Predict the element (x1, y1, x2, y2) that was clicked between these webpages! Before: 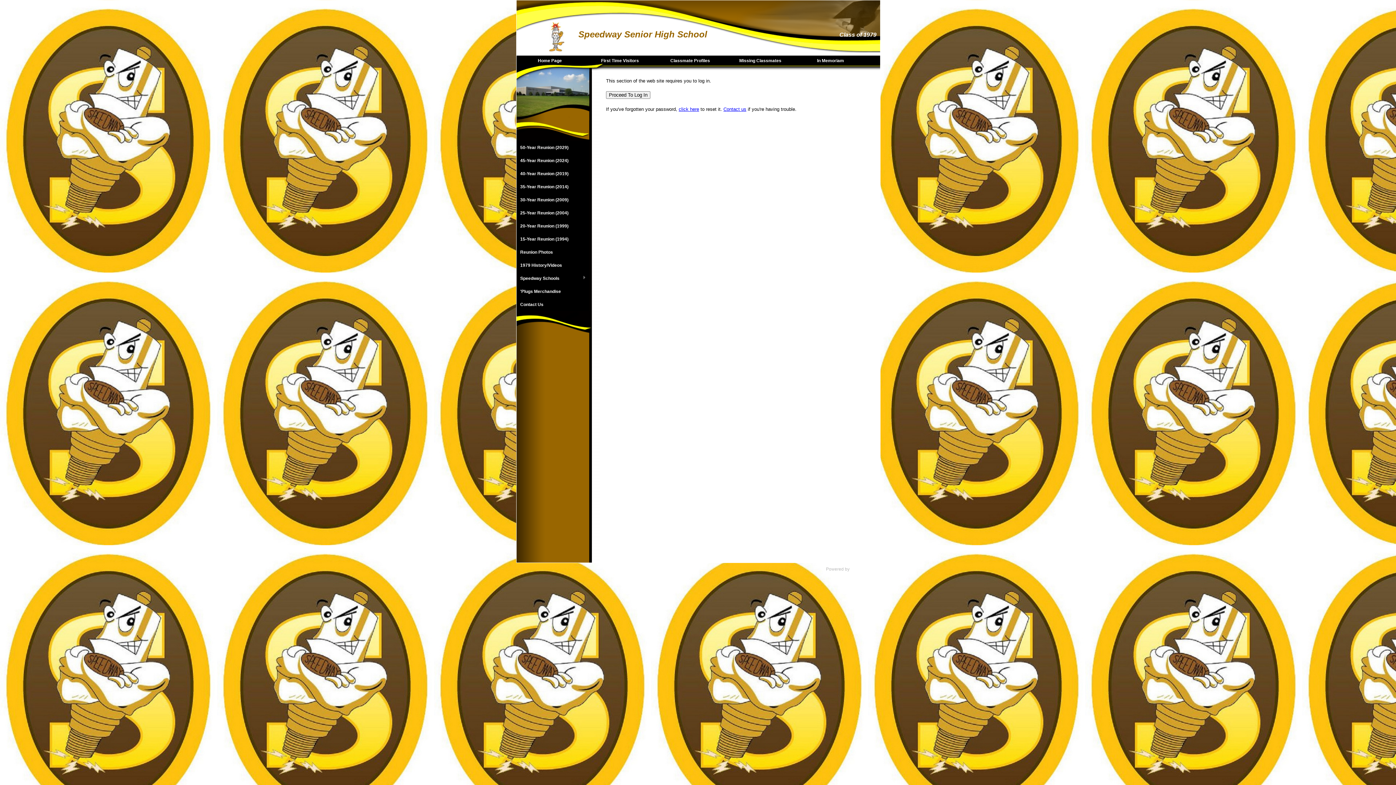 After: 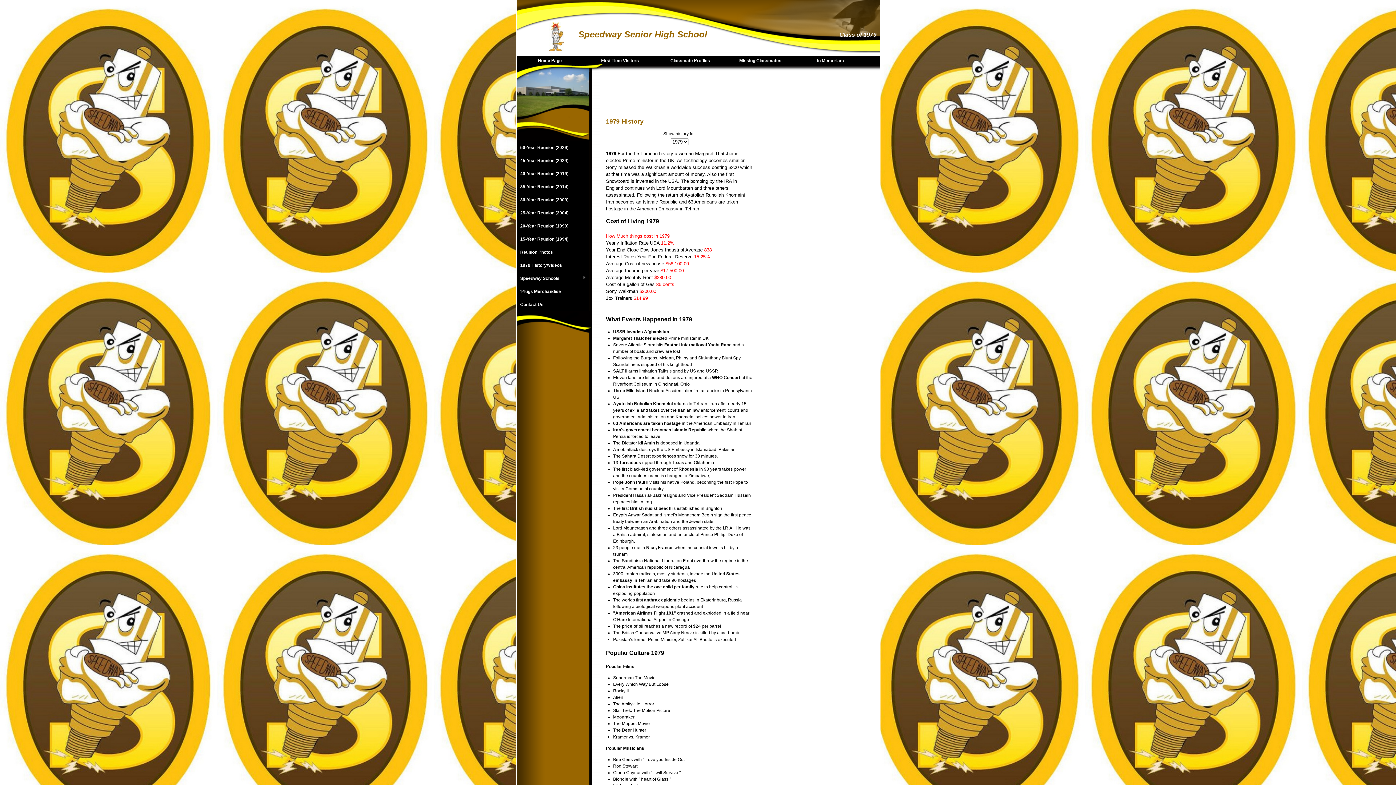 Action: bbox: (516, 258, 589, 272) label: 1979 History/Videos